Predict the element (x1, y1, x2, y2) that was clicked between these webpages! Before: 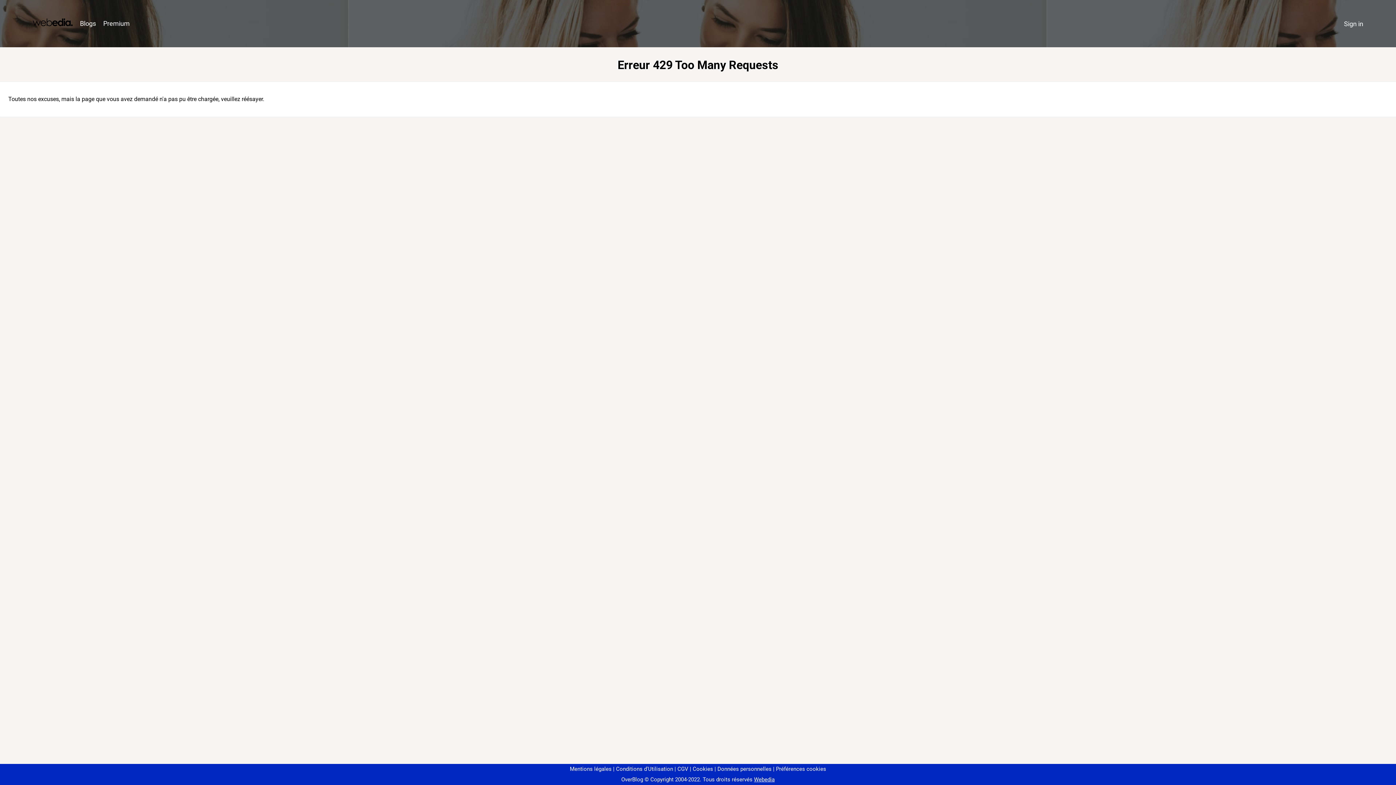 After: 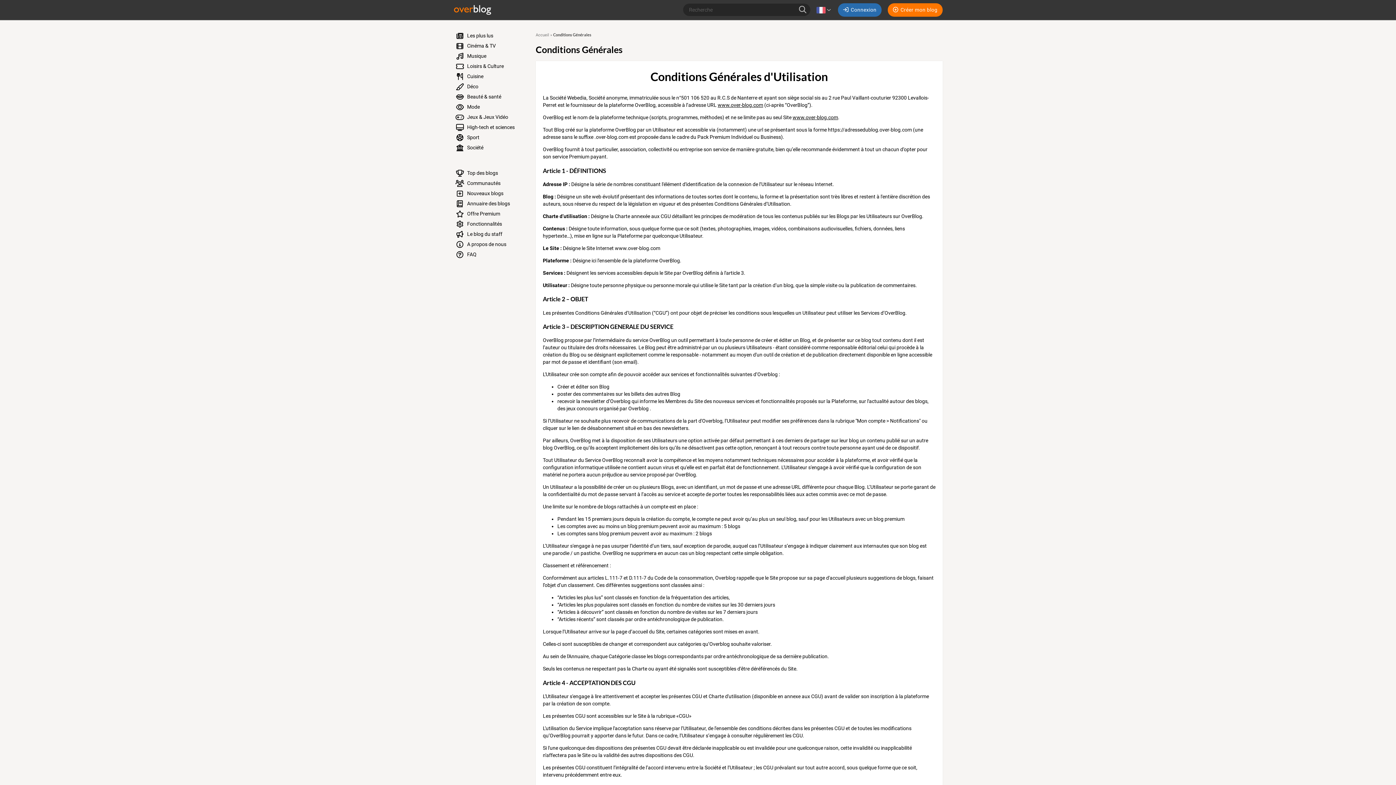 Action: label: Conditions d'Utilisation bbox: (613, 766, 673, 772)